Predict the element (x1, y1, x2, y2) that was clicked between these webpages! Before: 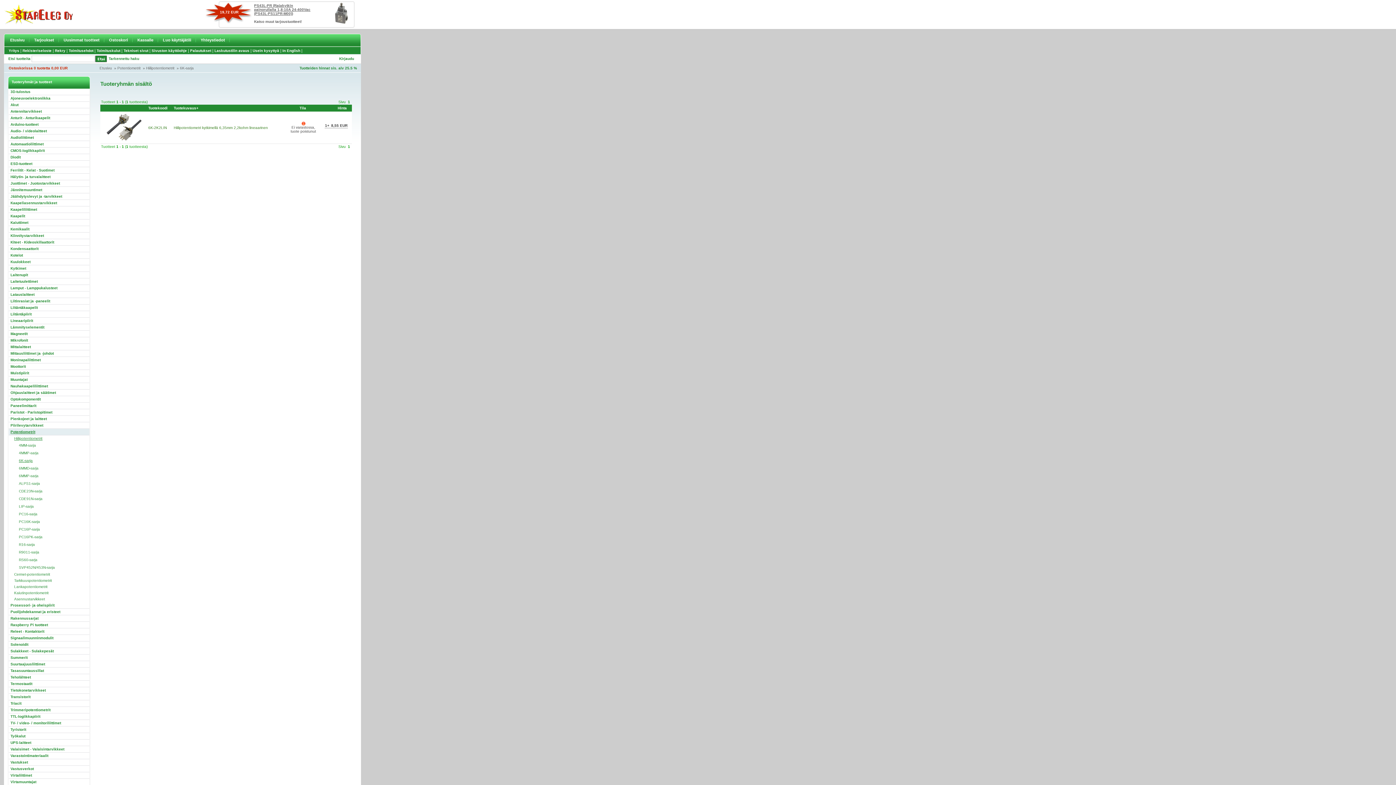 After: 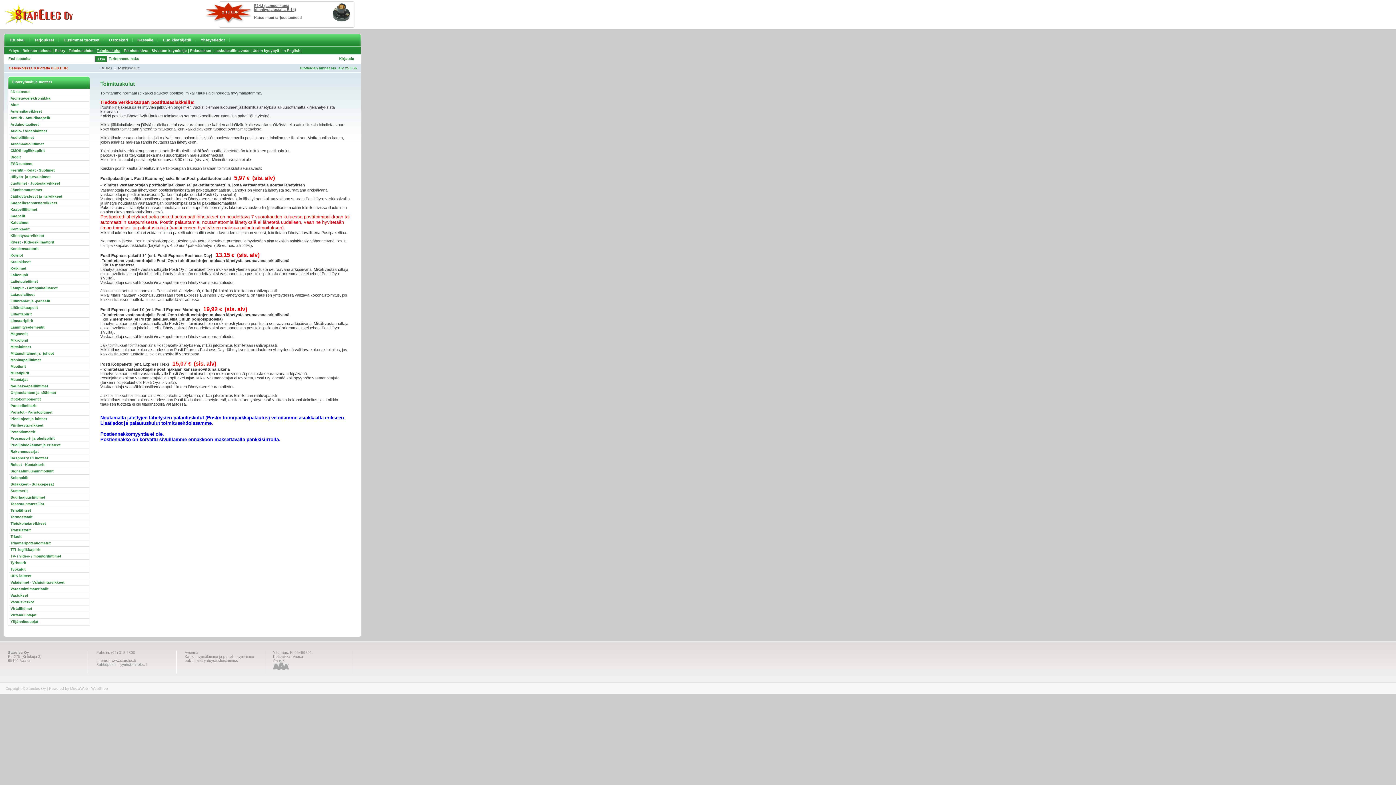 Action: bbox: (95, 48, 121, 52) label: Toimituskulut